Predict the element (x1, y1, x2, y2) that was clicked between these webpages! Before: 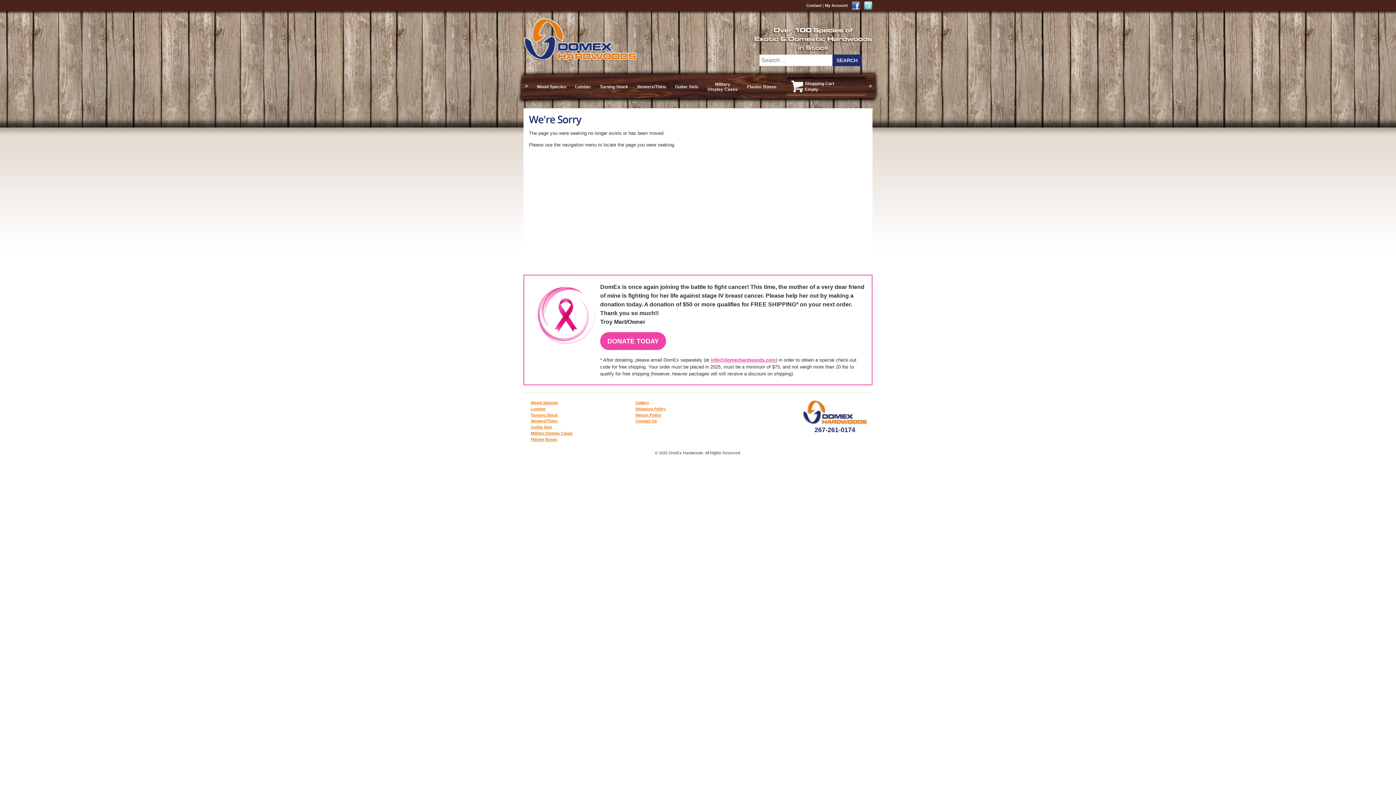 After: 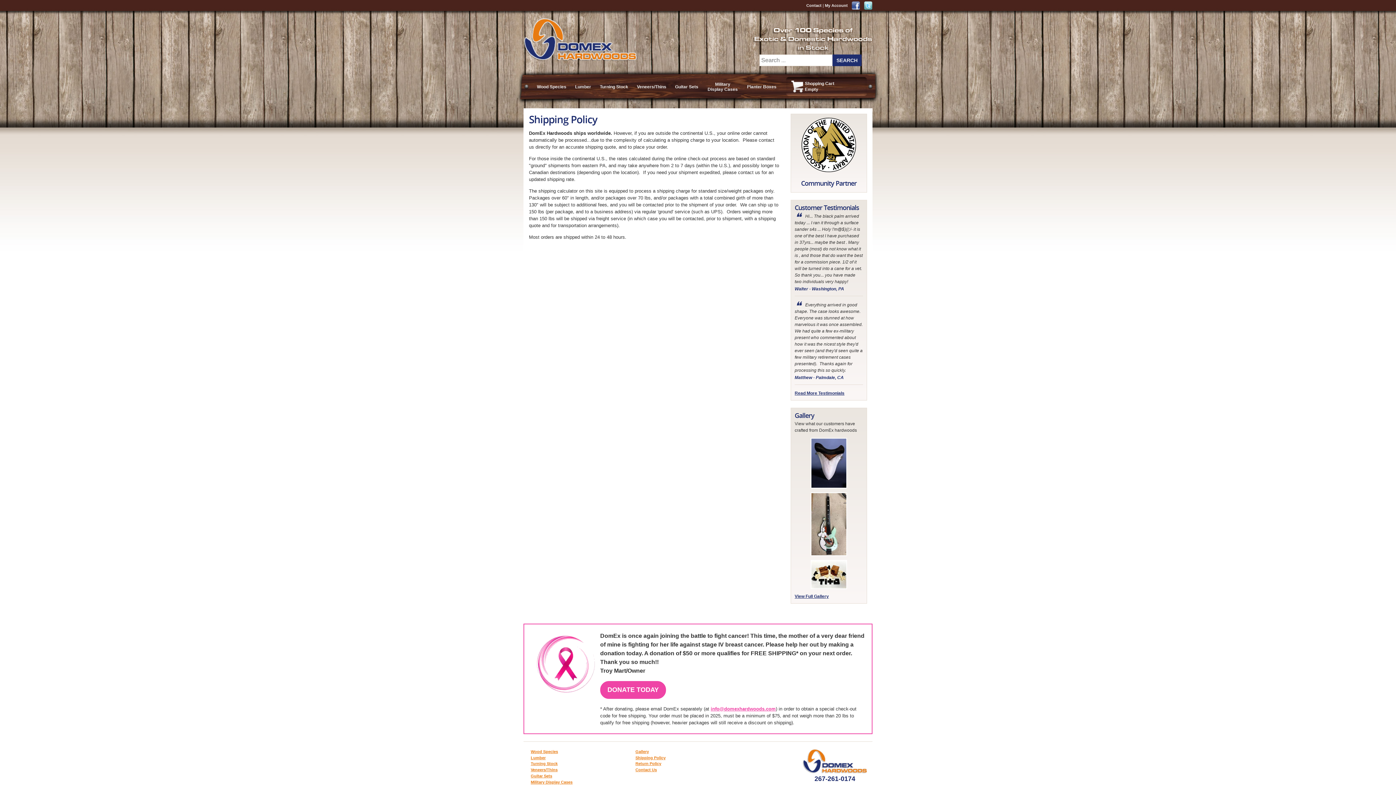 Action: label: Shipping Policy bbox: (635, 406, 665, 411)